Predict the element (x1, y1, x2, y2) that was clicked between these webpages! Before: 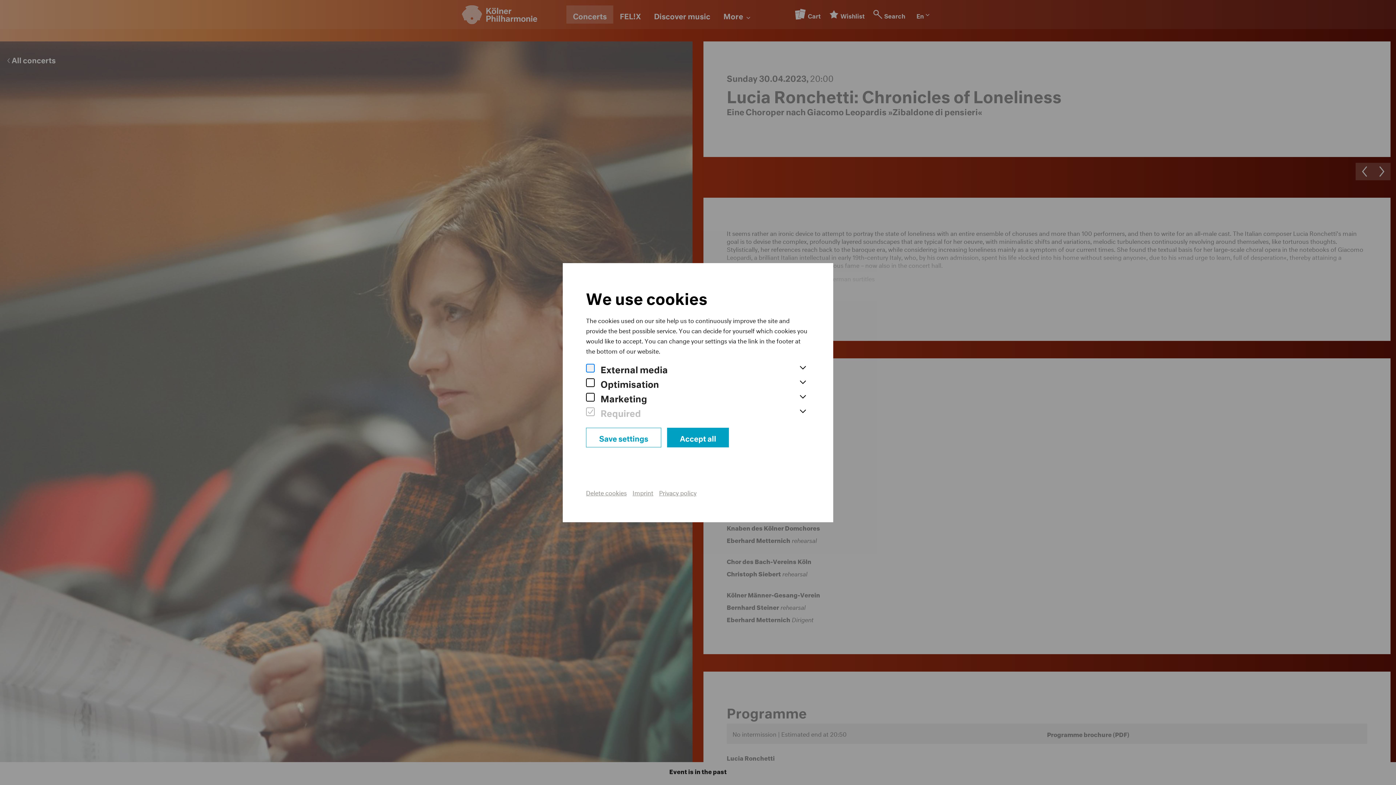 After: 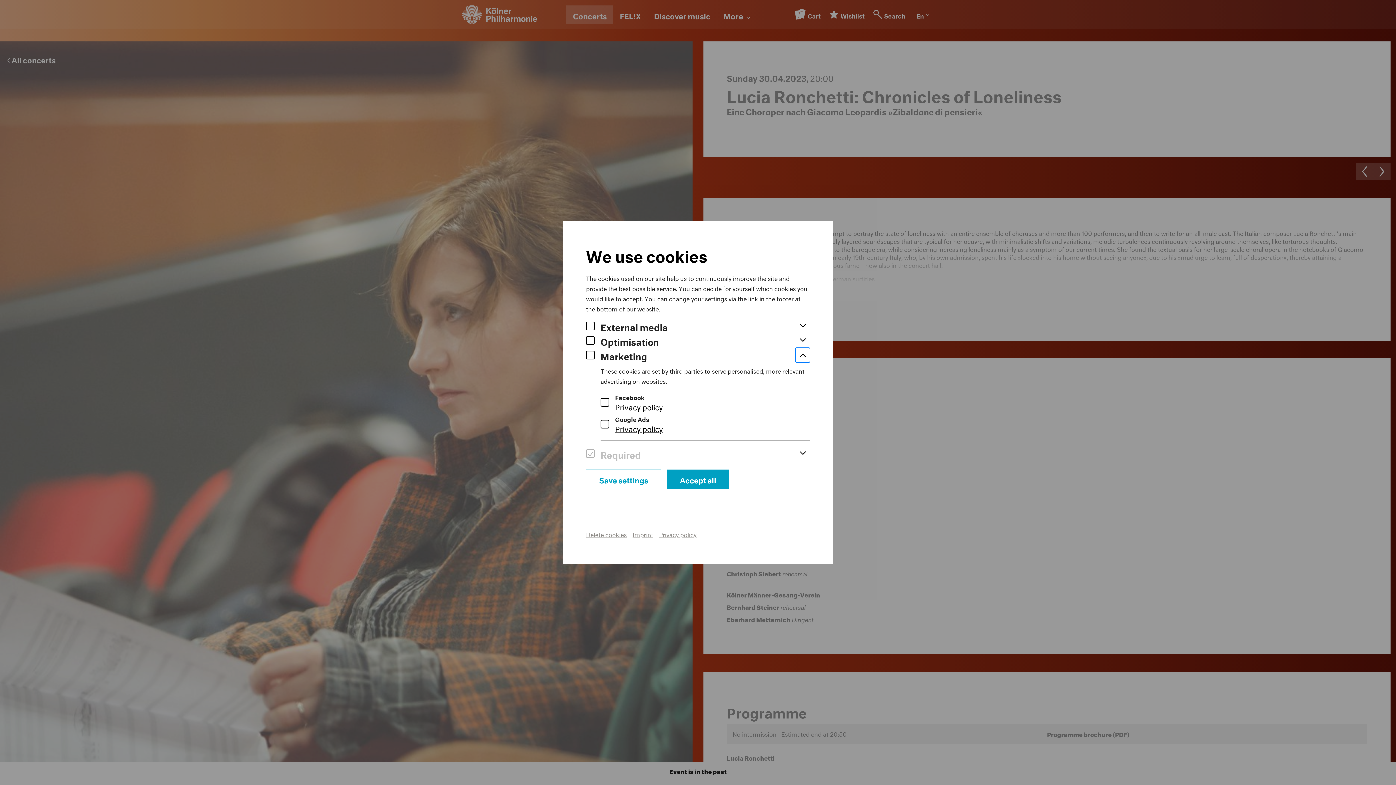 Action: bbox: (795, 390, 810, 404)